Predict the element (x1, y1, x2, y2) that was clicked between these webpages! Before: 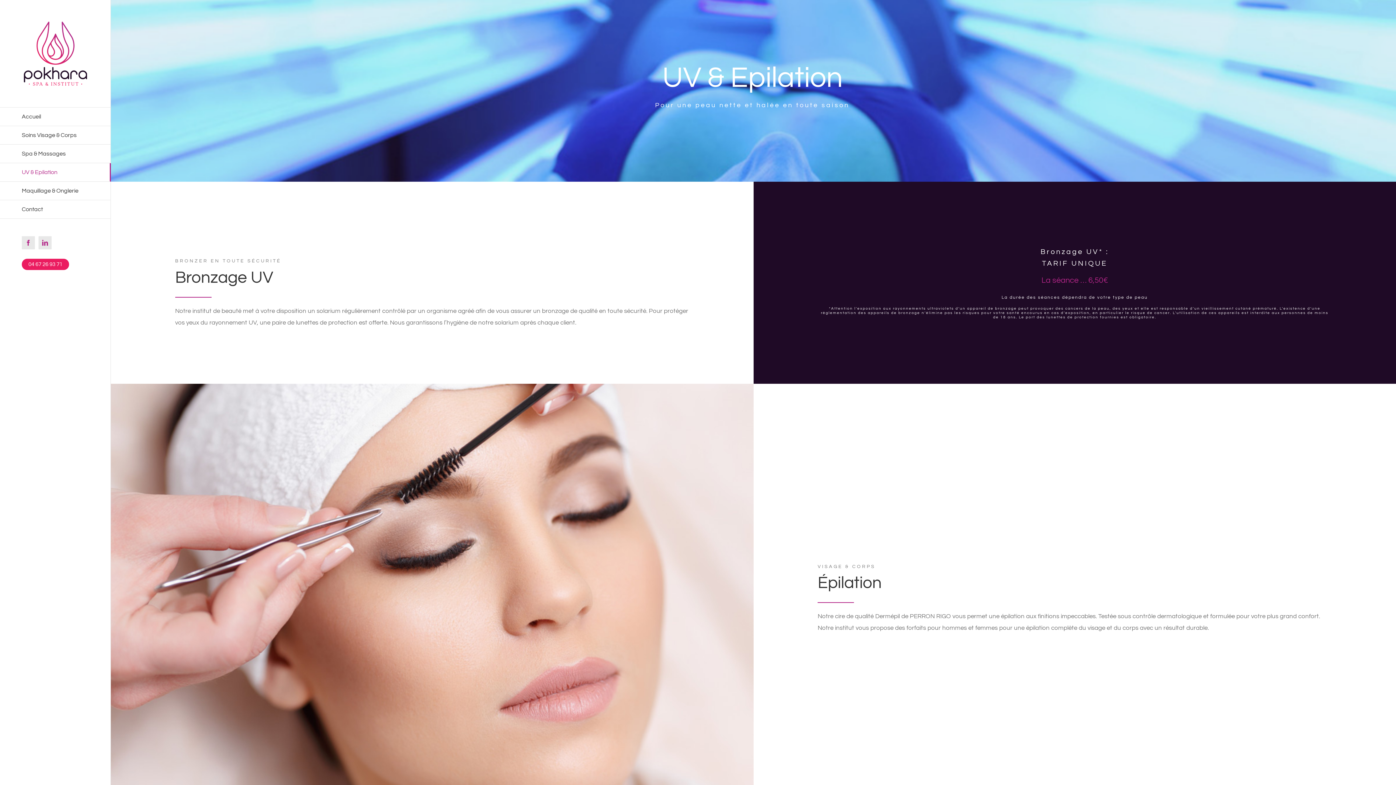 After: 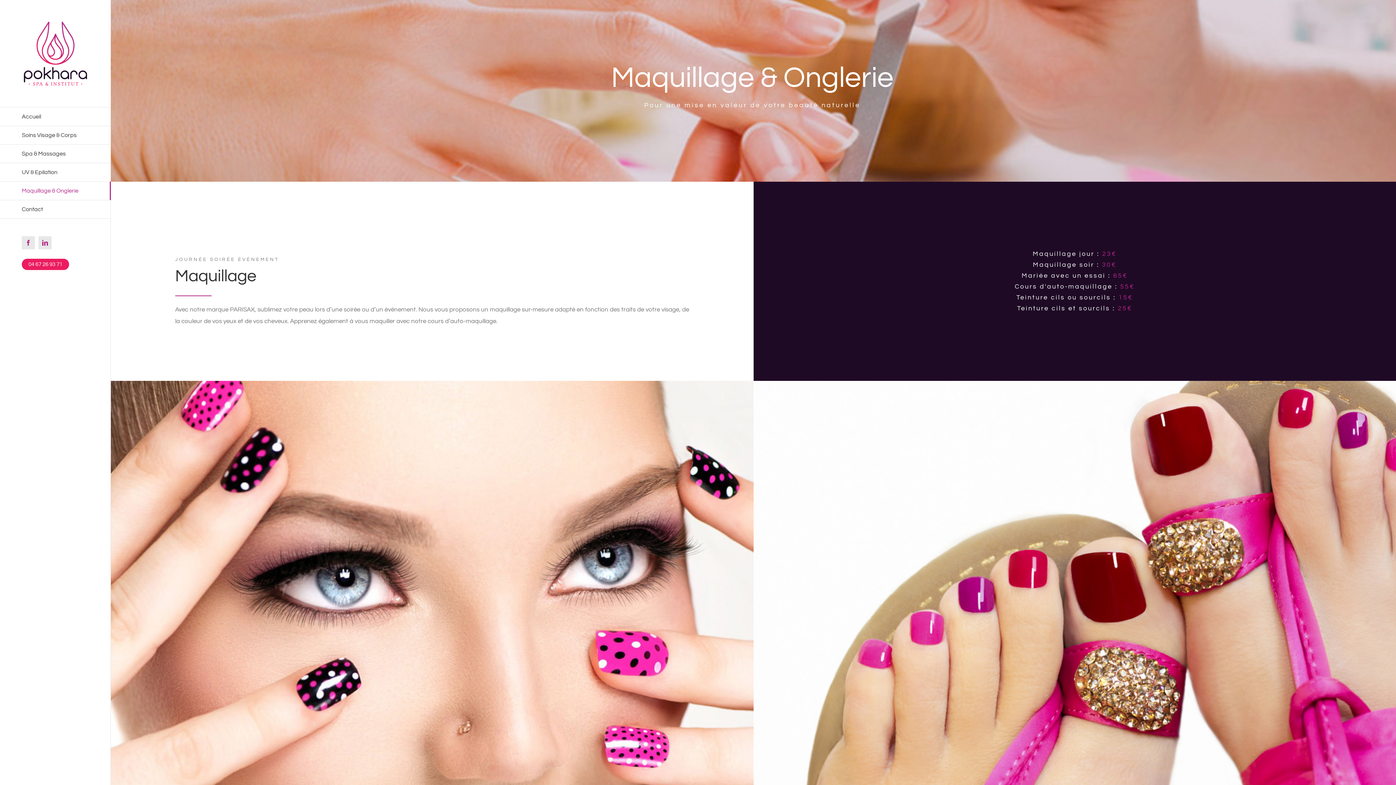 Action: bbox: (0, 181, 110, 200) label: Maquillage & Onglerie